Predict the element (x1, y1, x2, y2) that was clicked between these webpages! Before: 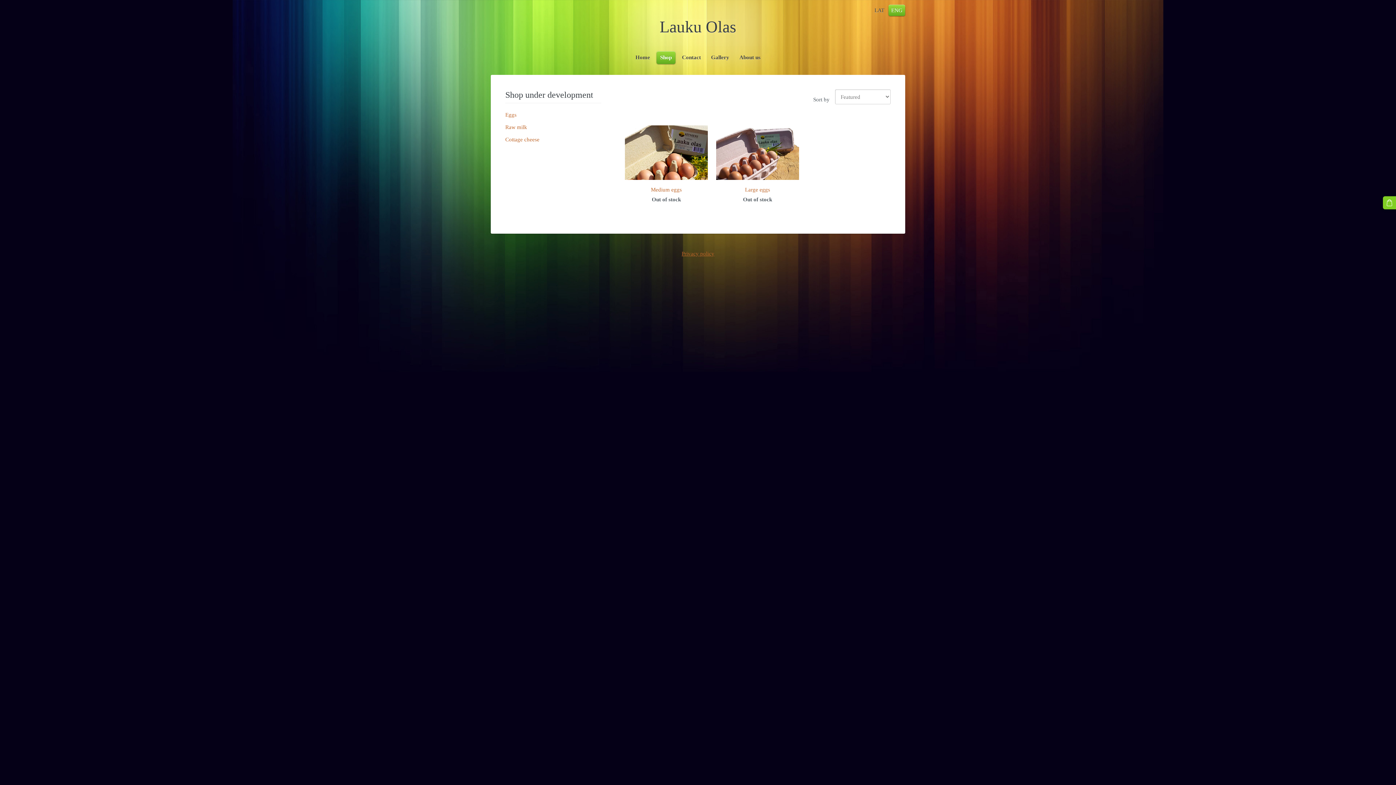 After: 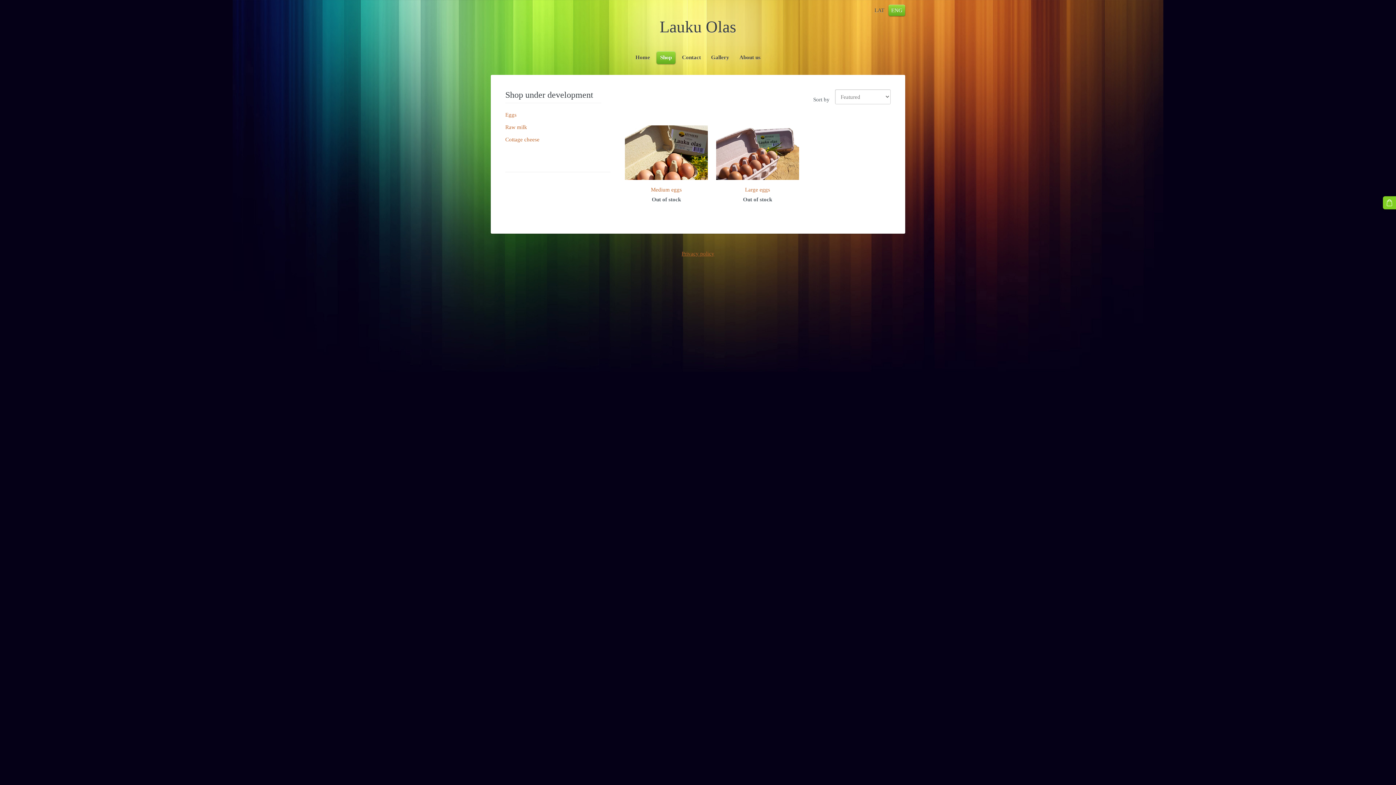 Action: label: Shop bbox: (656, 51, 675, 64)